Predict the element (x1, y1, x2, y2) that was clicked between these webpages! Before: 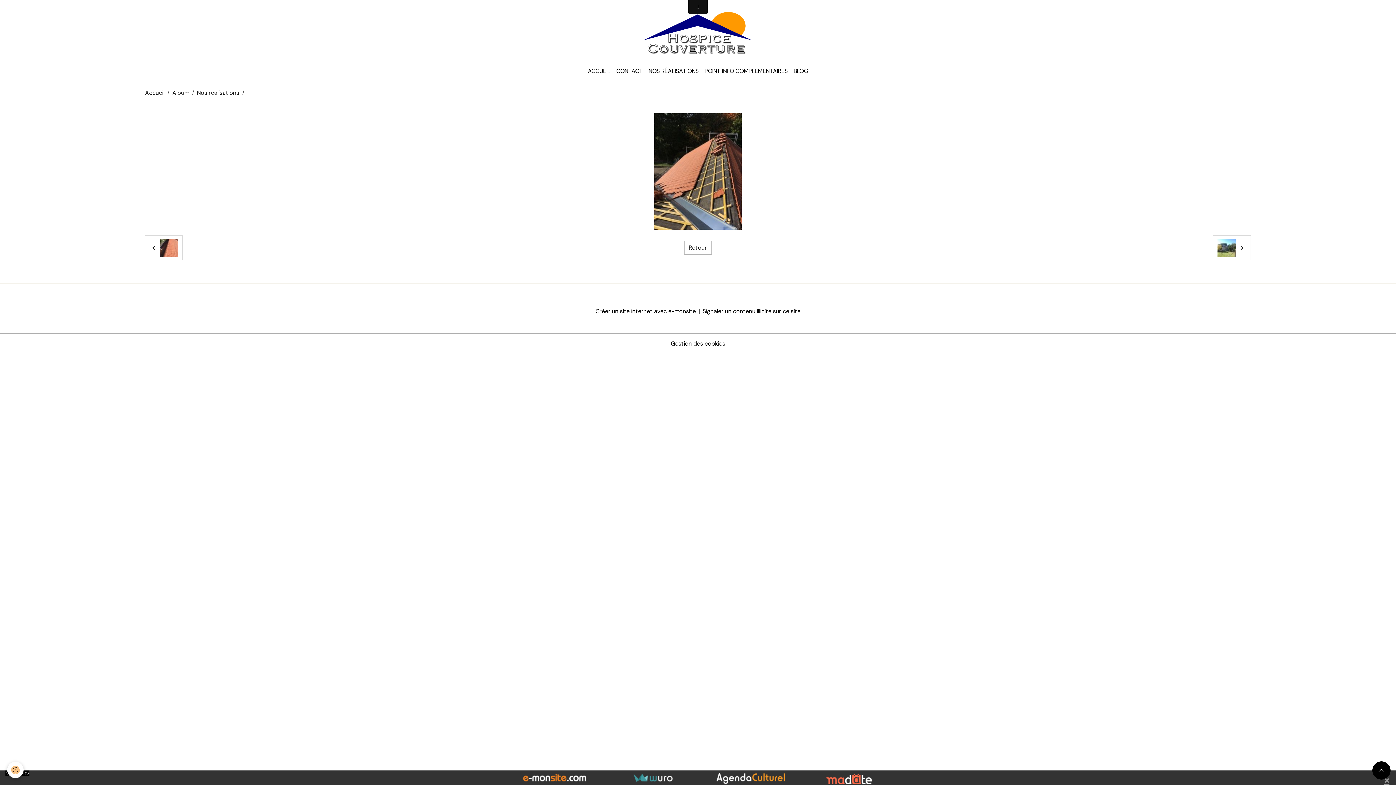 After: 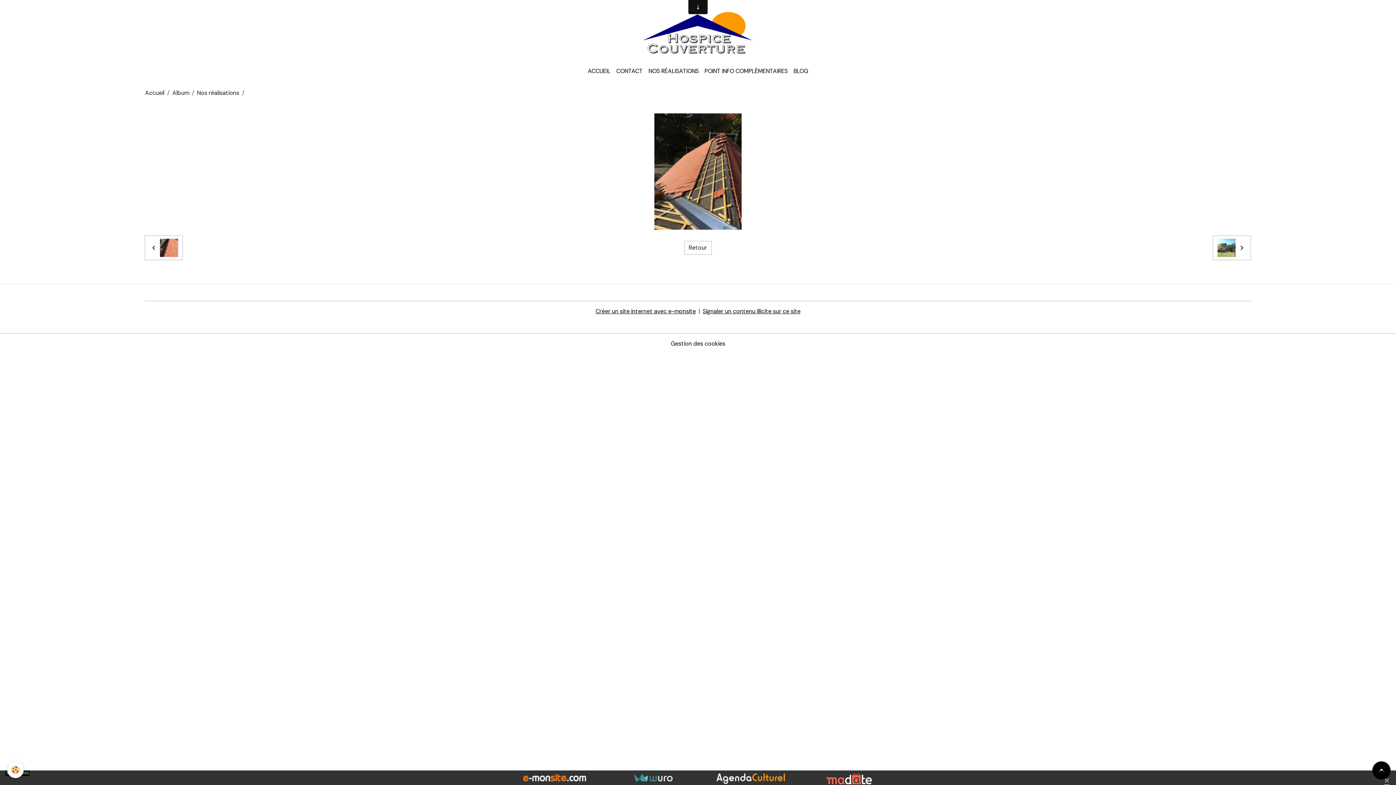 Action: bbox: (520, 775, 588, 781)